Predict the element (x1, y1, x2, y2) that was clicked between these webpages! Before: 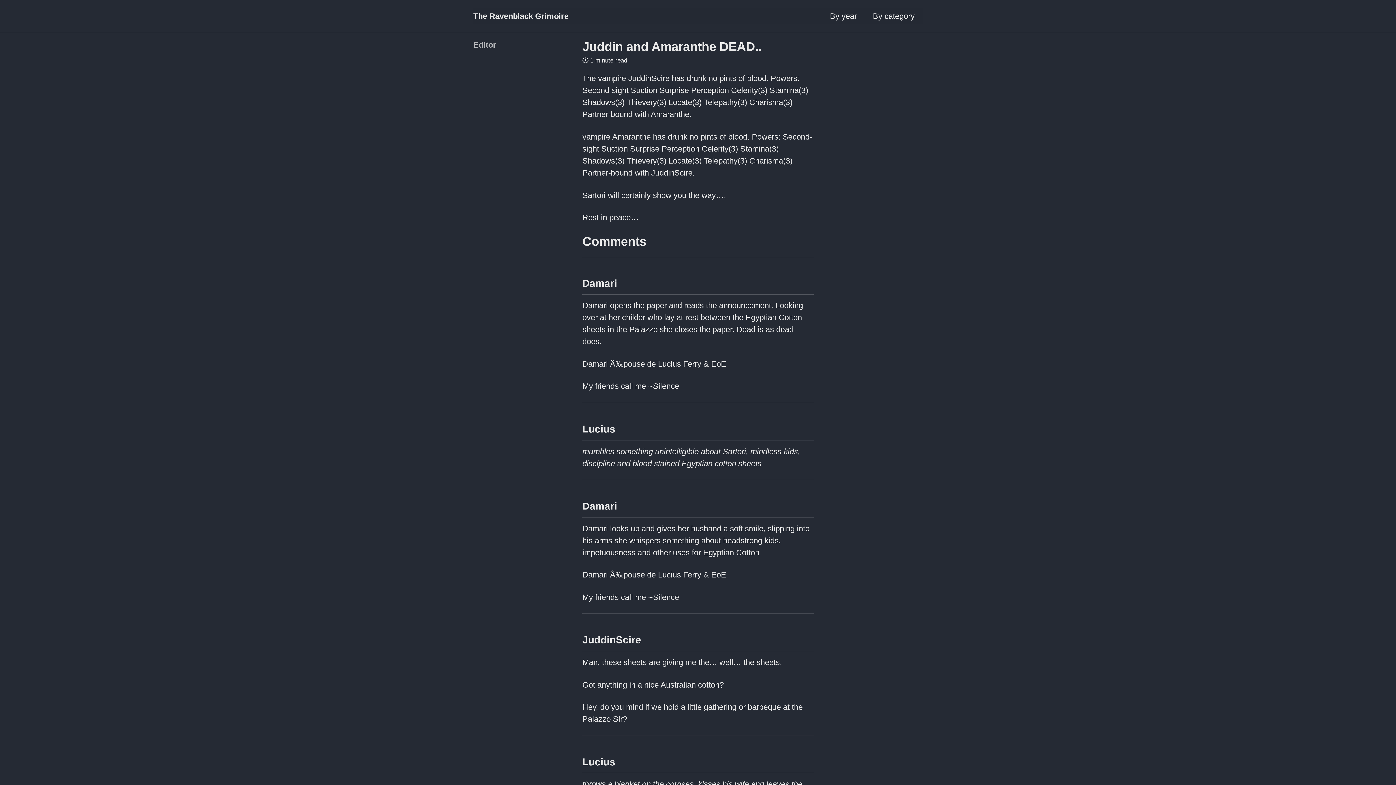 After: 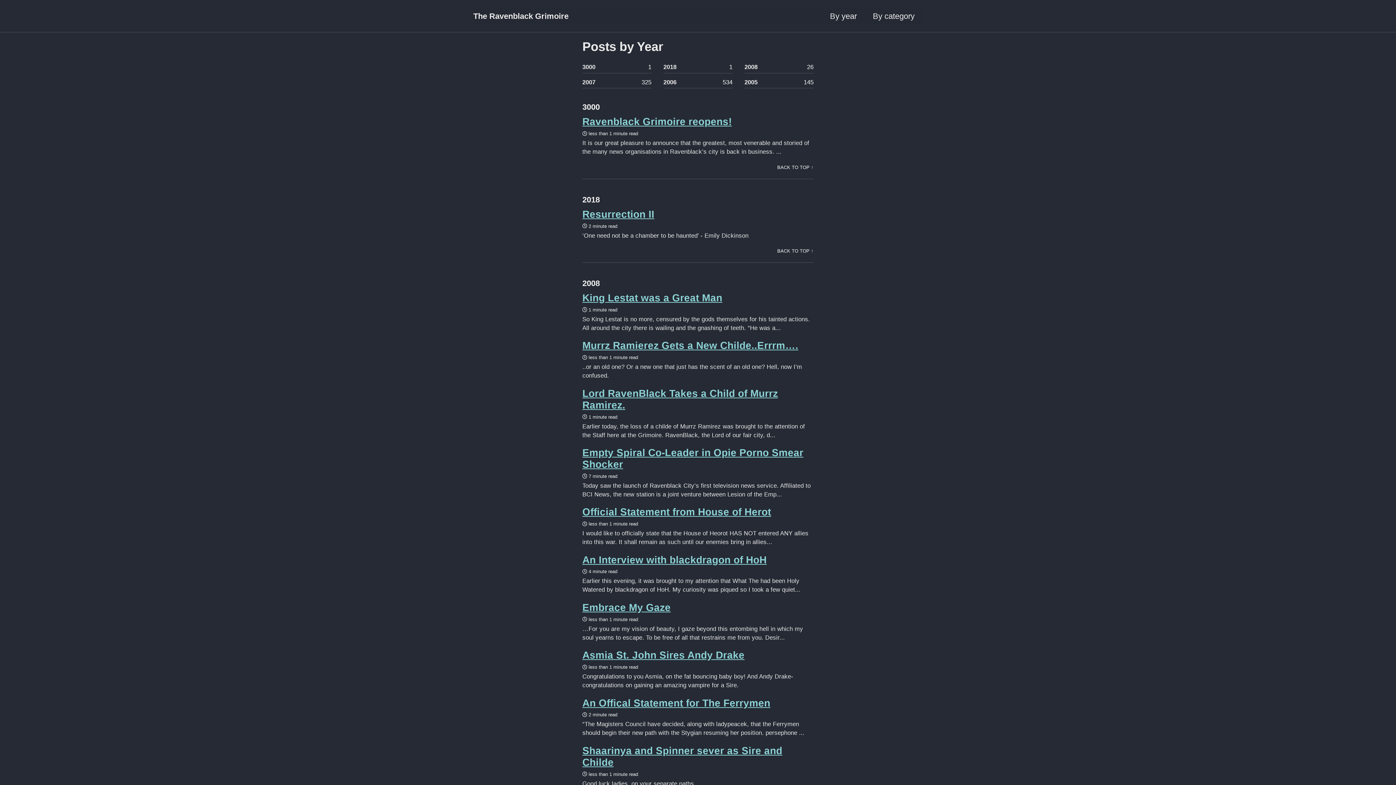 Action: label: By year bbox: (830, 10, 857, 22)